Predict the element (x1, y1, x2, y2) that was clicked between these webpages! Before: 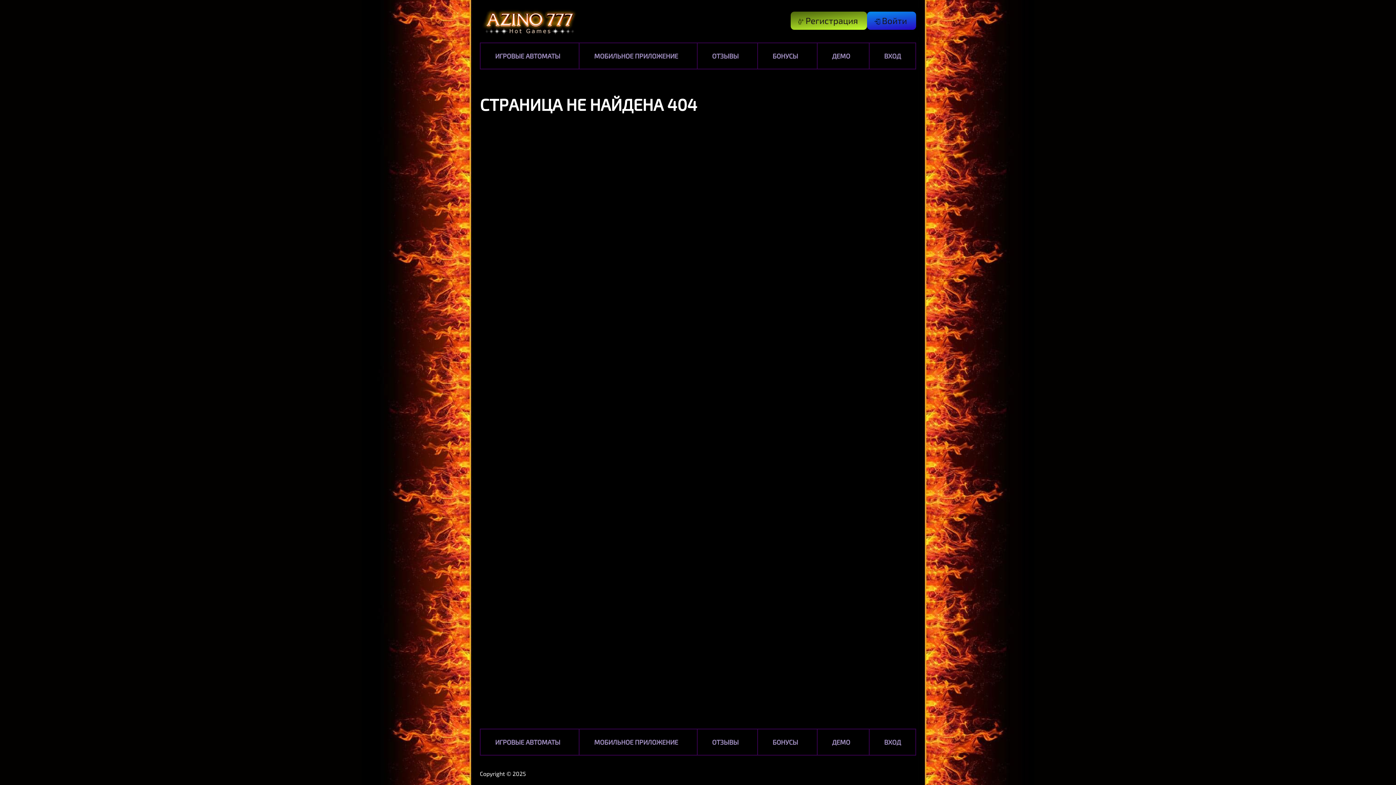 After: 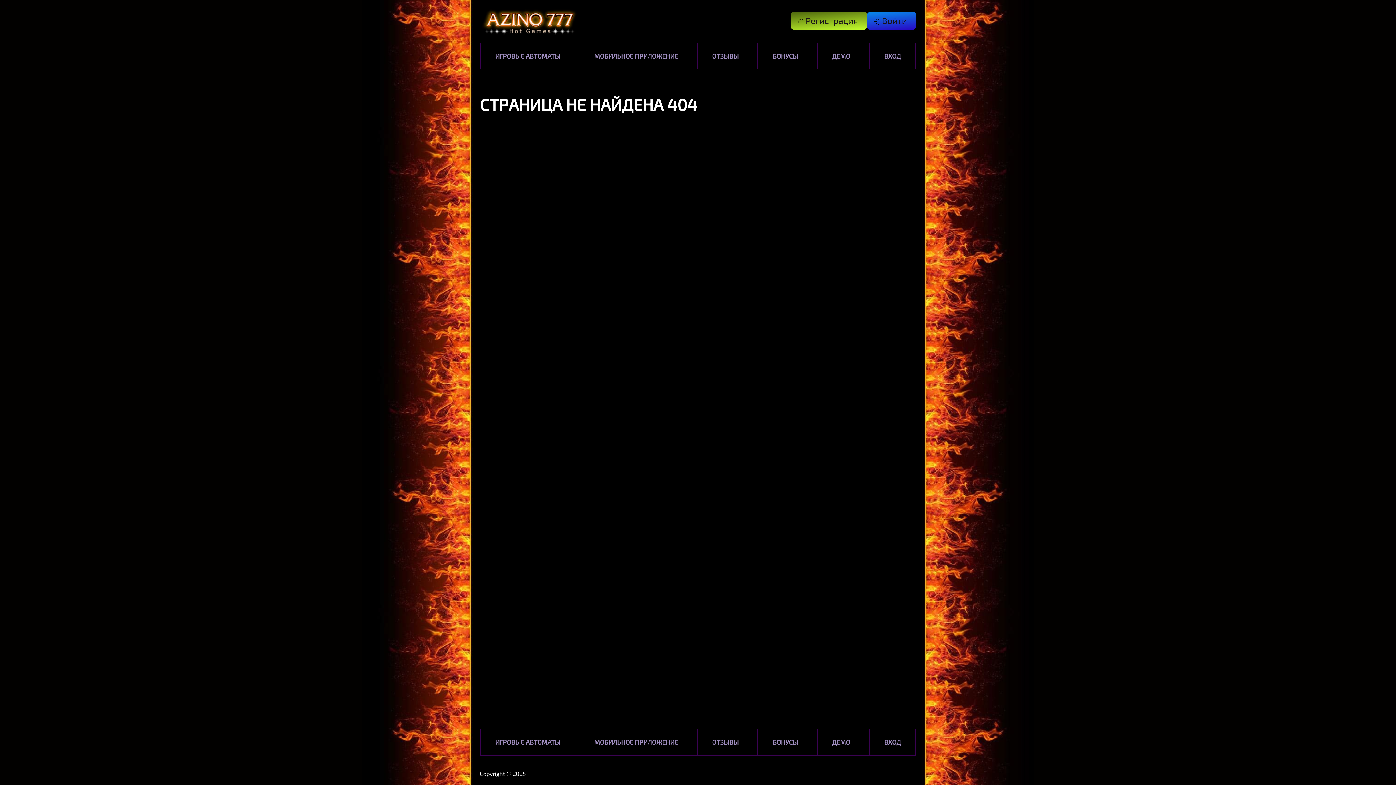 Action: label: ИГРОВЫЕ АВТОМАТЫ bbox: (488, 733, 567, 751)